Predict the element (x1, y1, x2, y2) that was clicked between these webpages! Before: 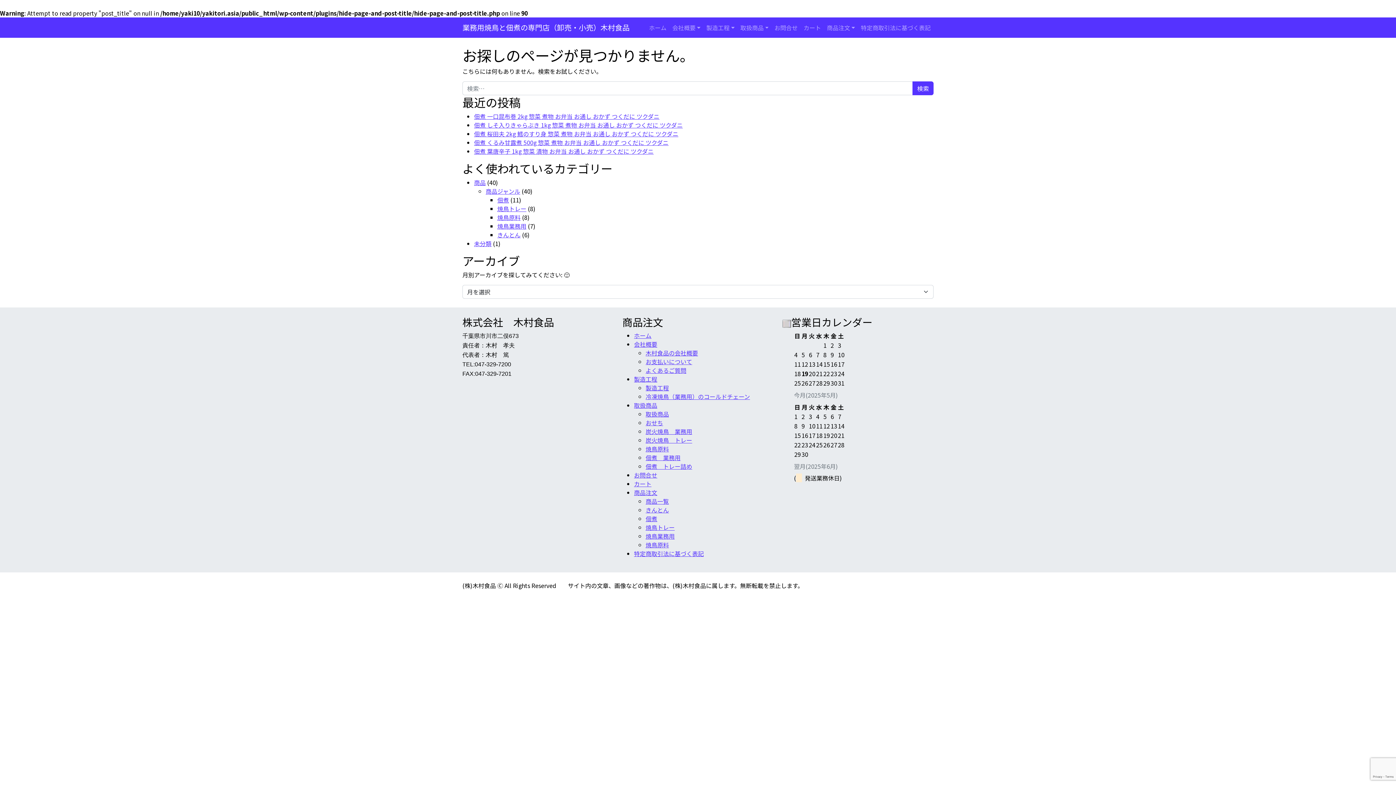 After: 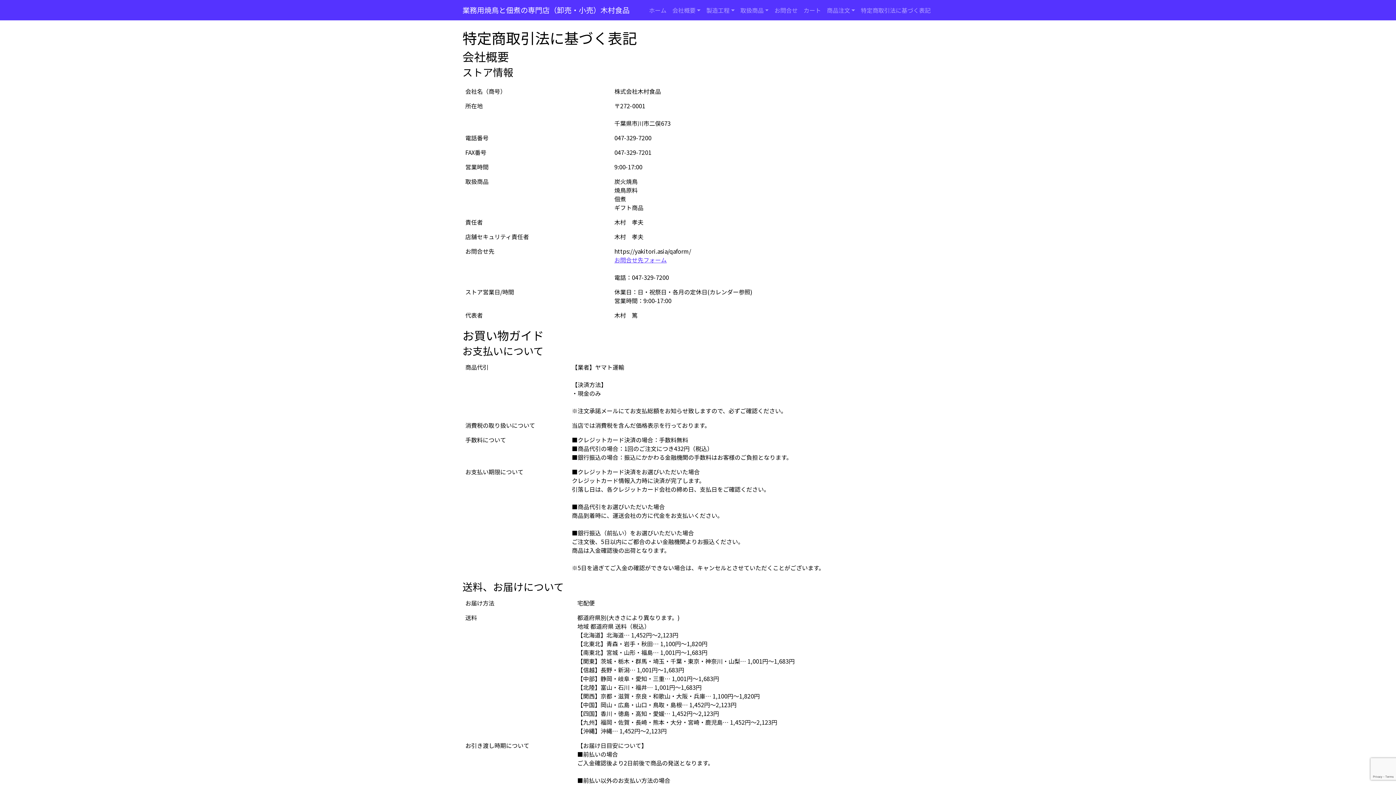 Action: bbox: (634, 549, 704, 558) label: 特定商取引法に基づく表記